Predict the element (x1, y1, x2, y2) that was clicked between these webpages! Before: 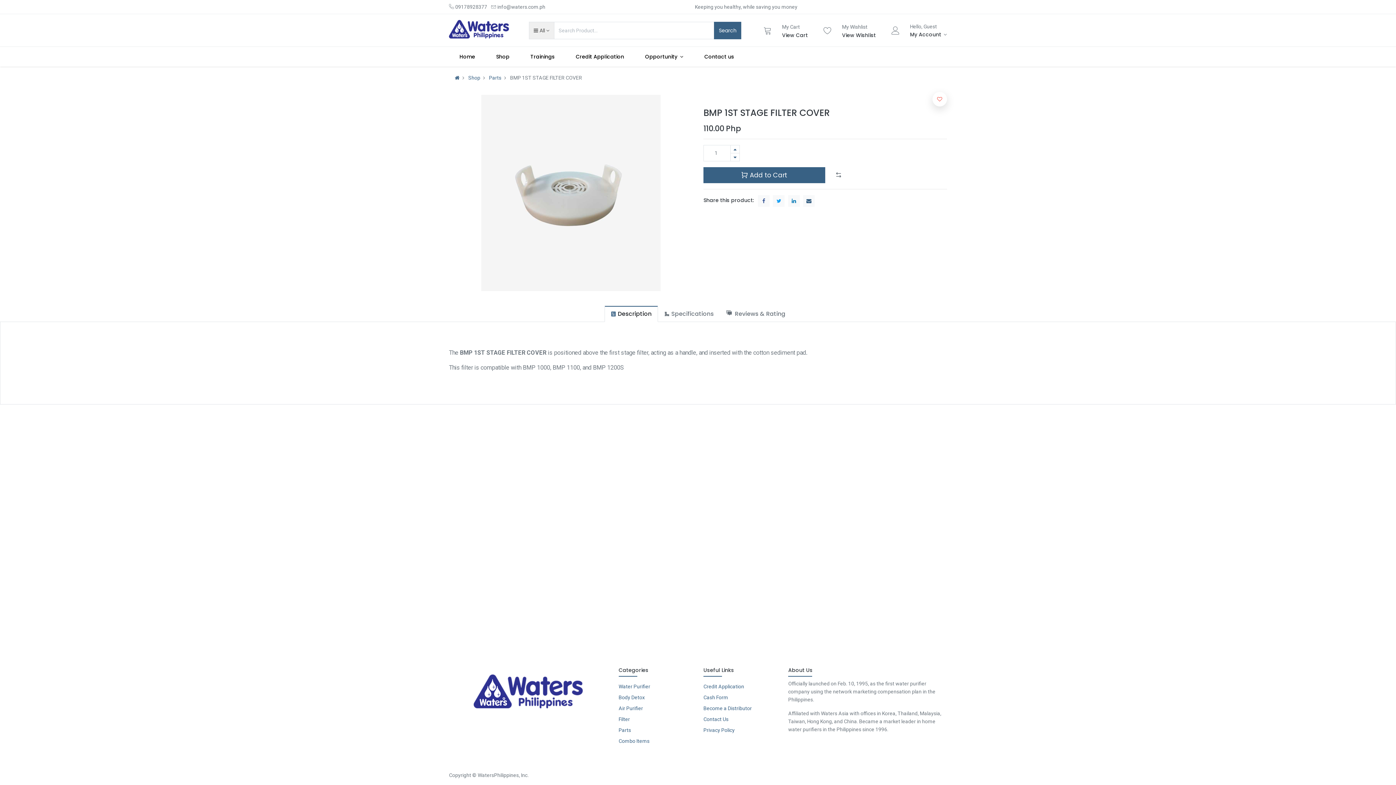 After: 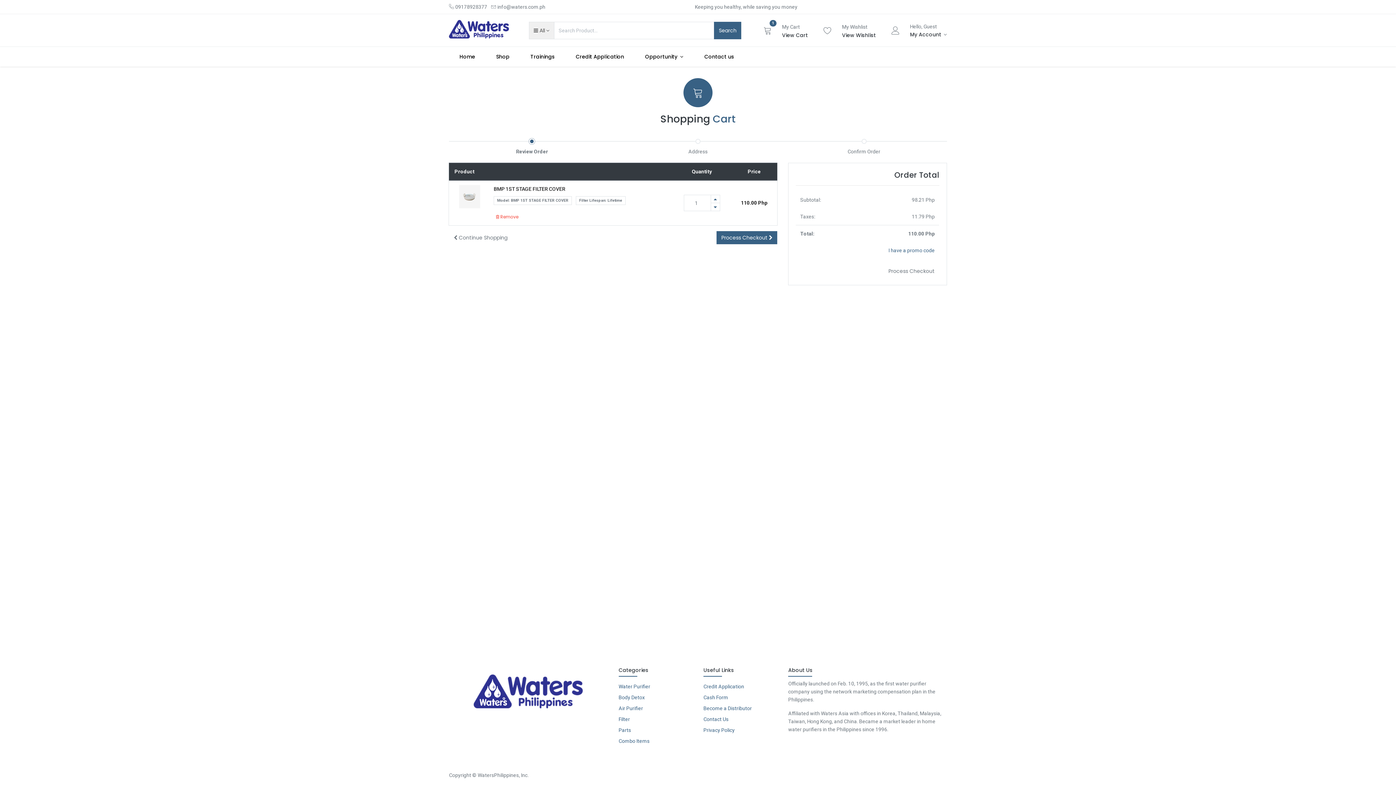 Action: bbox: (703, 167, 825, 183) label:  Add to Cart